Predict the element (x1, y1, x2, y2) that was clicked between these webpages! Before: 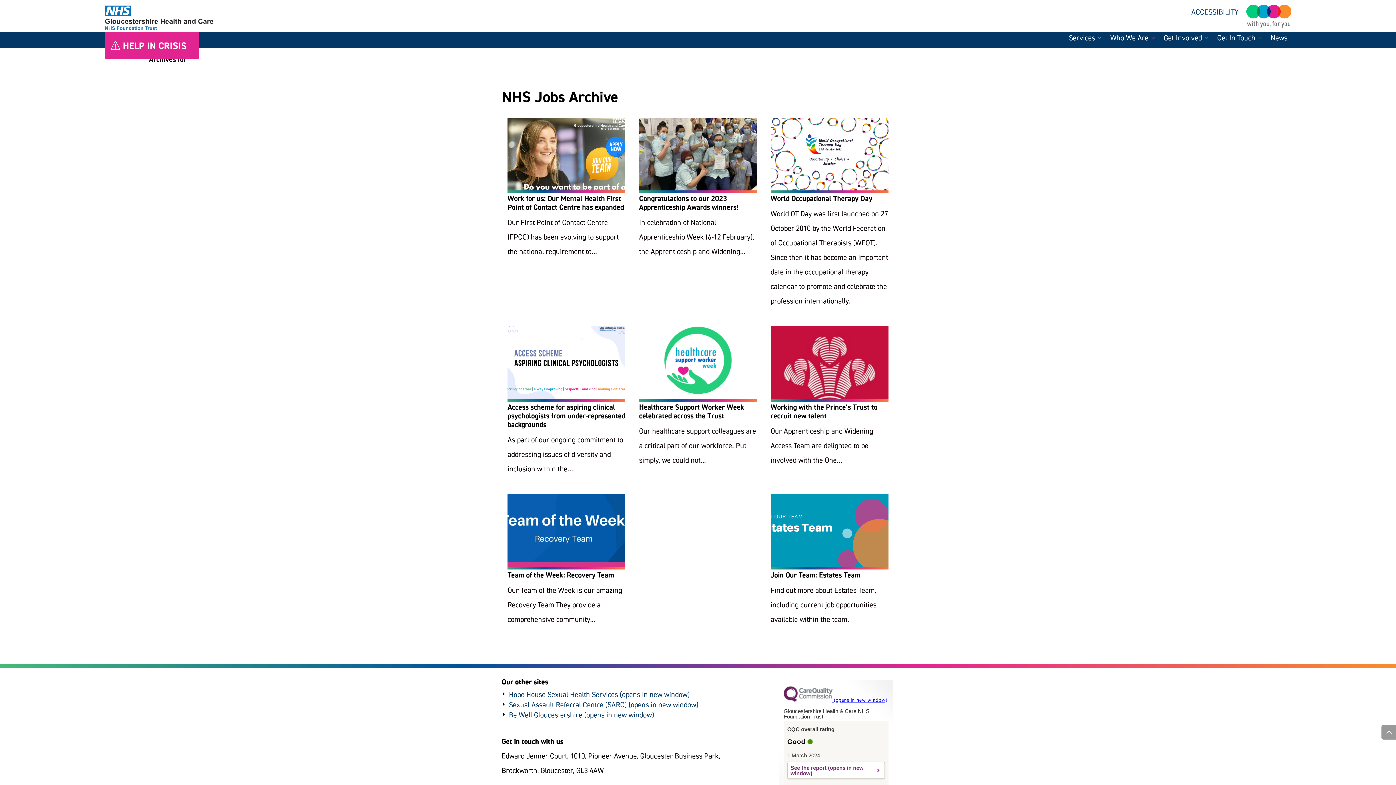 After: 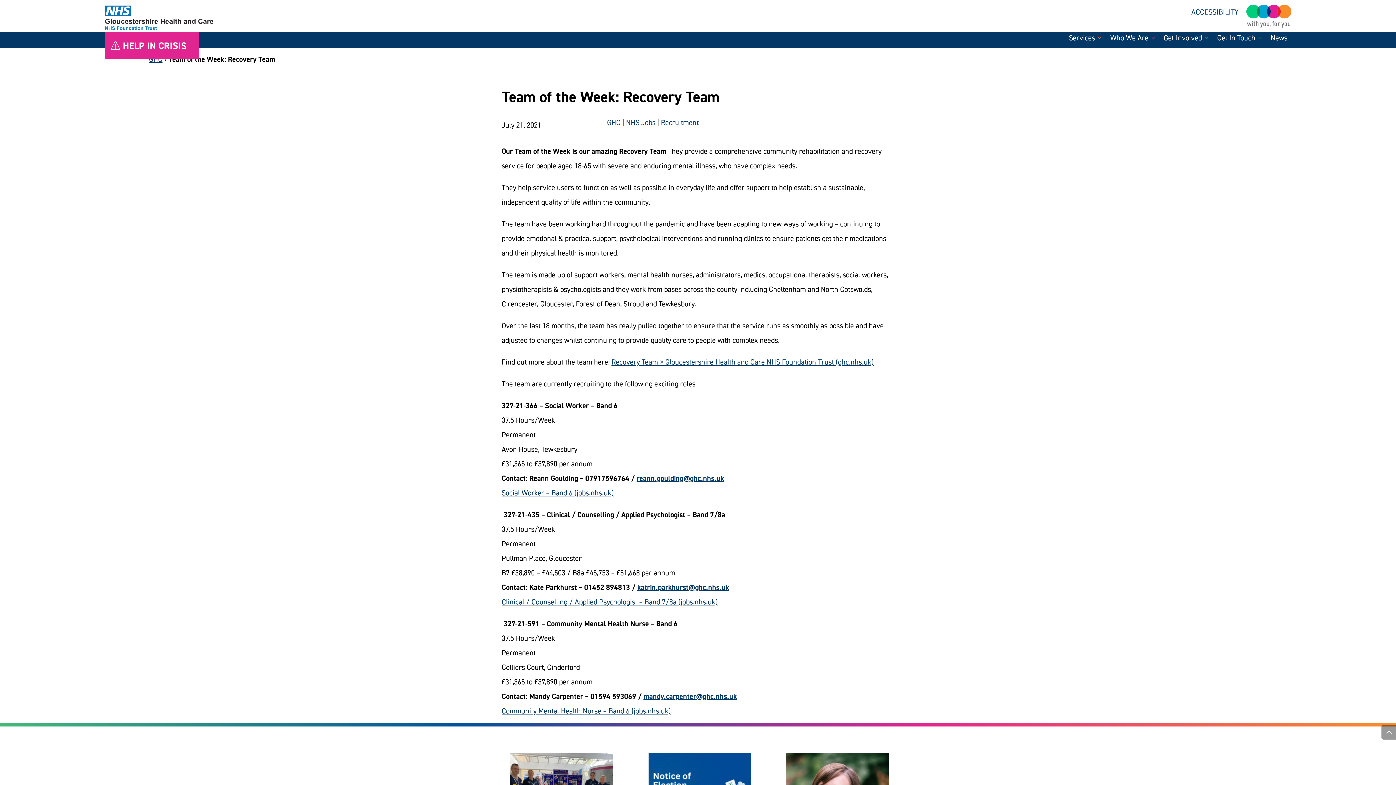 Action: bbox: (500, 487, 632, 567)